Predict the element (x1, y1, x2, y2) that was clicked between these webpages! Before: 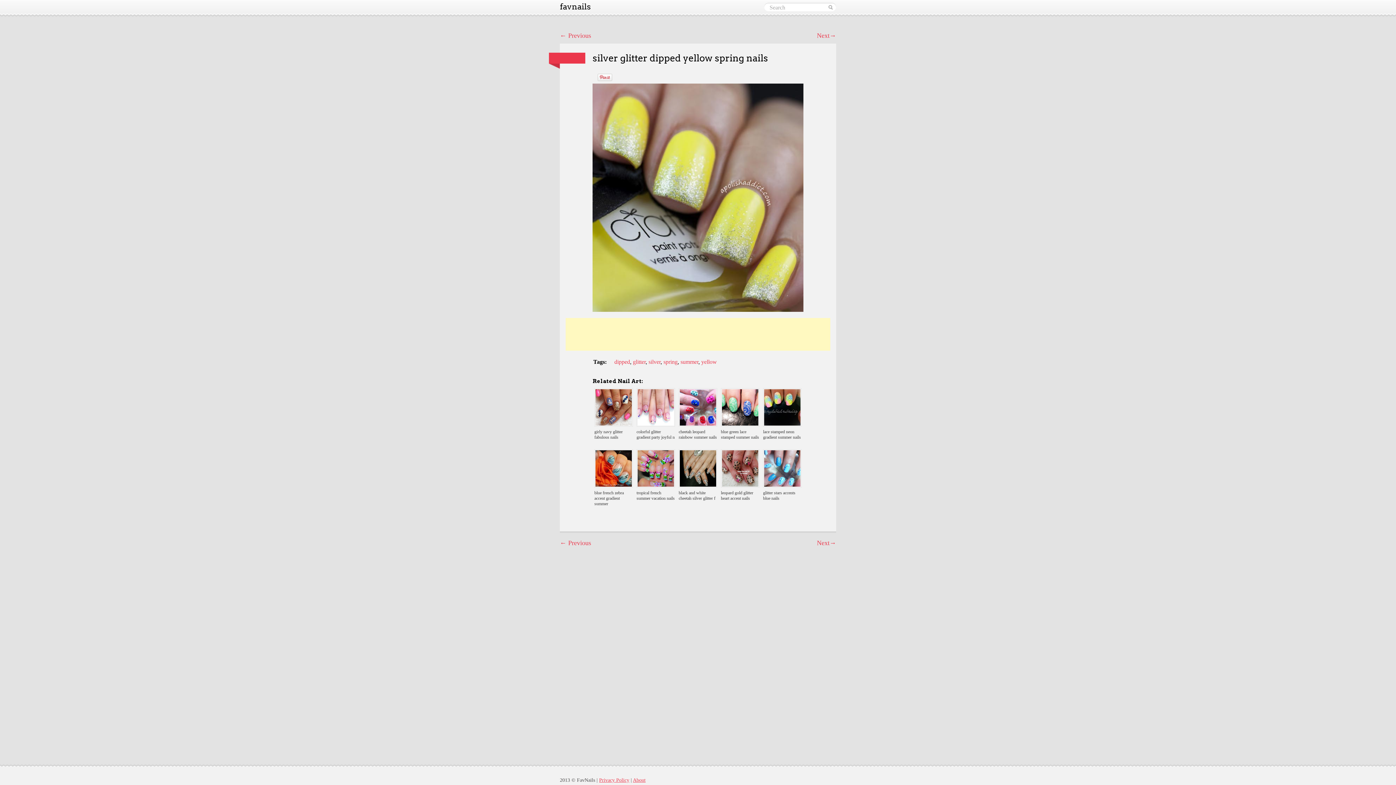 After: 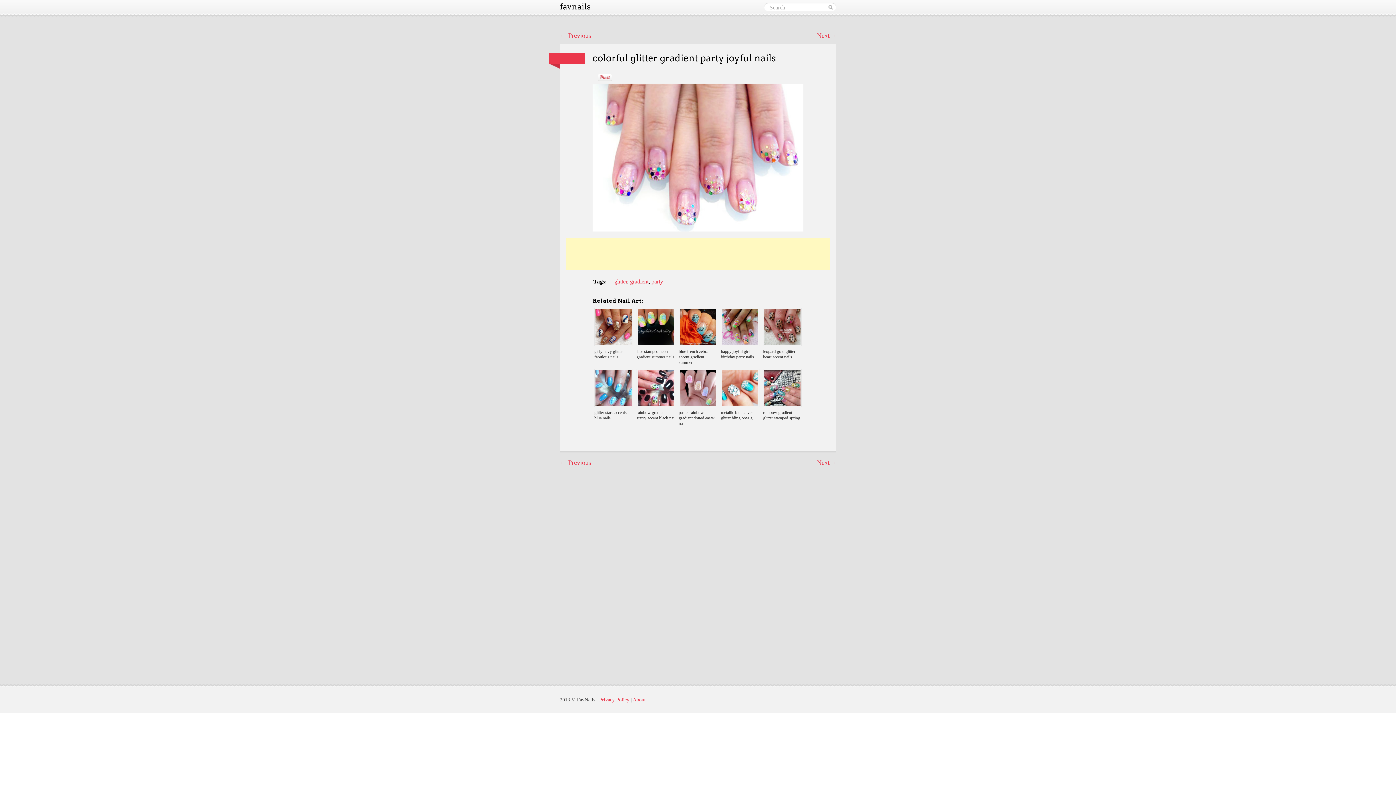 Action: bbox: (635, 386, 676, 447) label: 
colorful glitter gradient party joyful n